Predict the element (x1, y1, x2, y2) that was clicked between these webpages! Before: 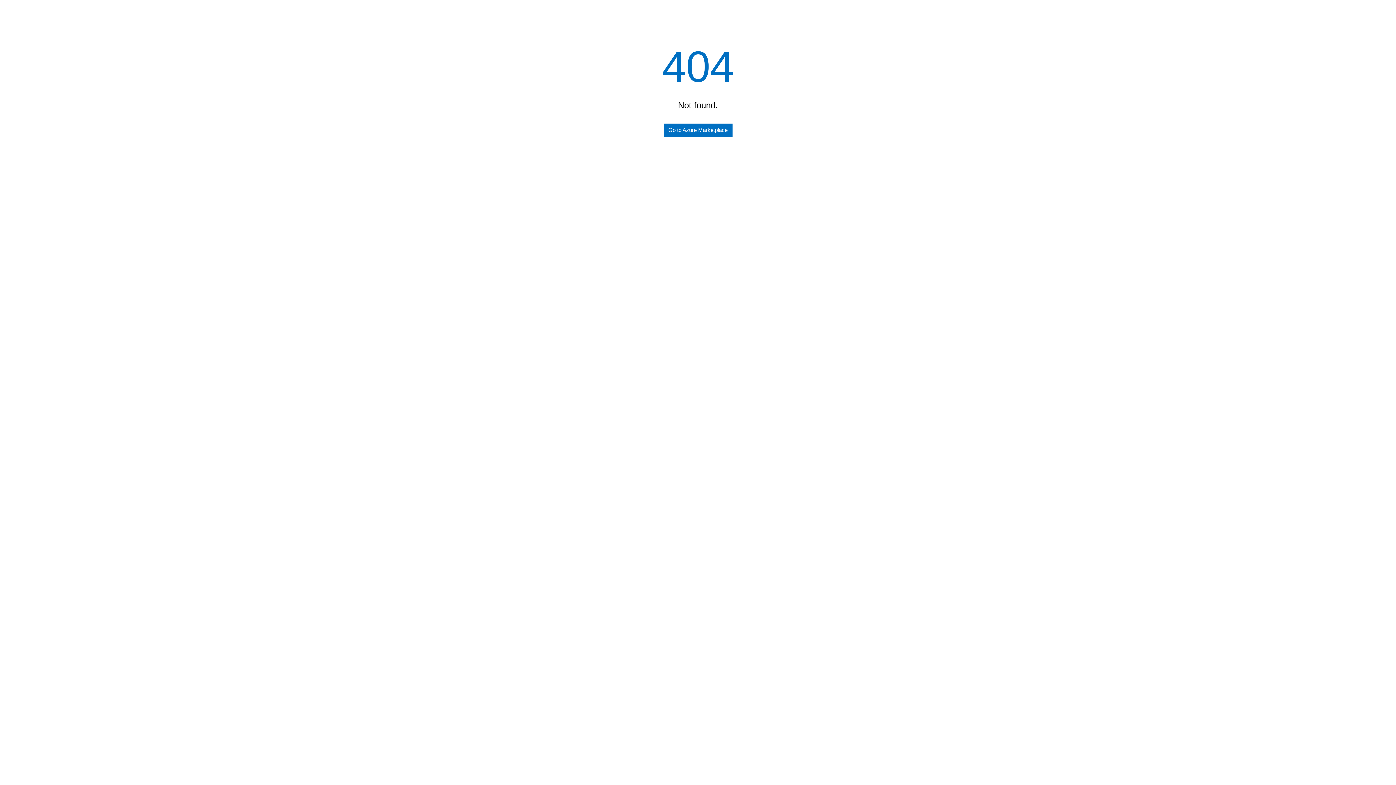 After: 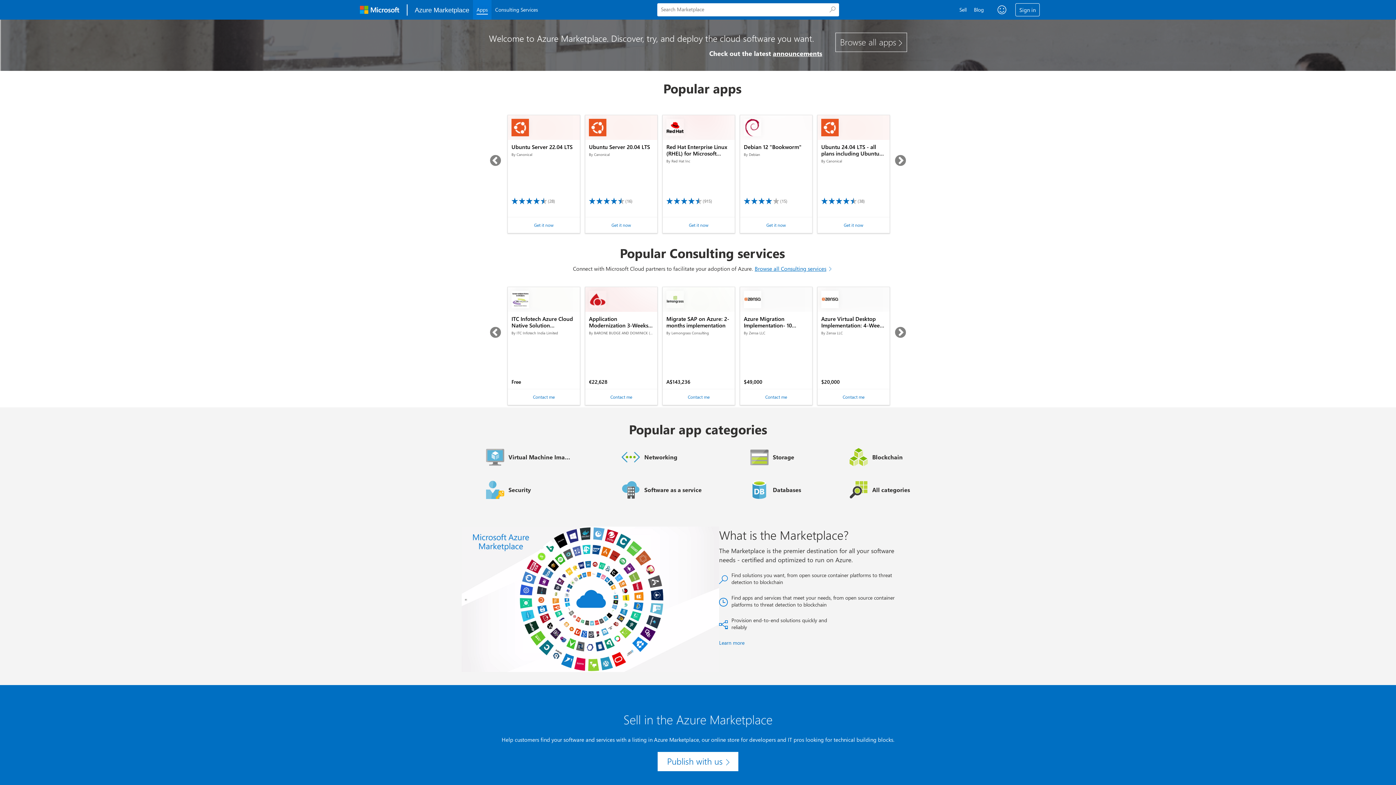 Action: bbox: (663, 123, 732, 136) label: Go to Azure Marketplace